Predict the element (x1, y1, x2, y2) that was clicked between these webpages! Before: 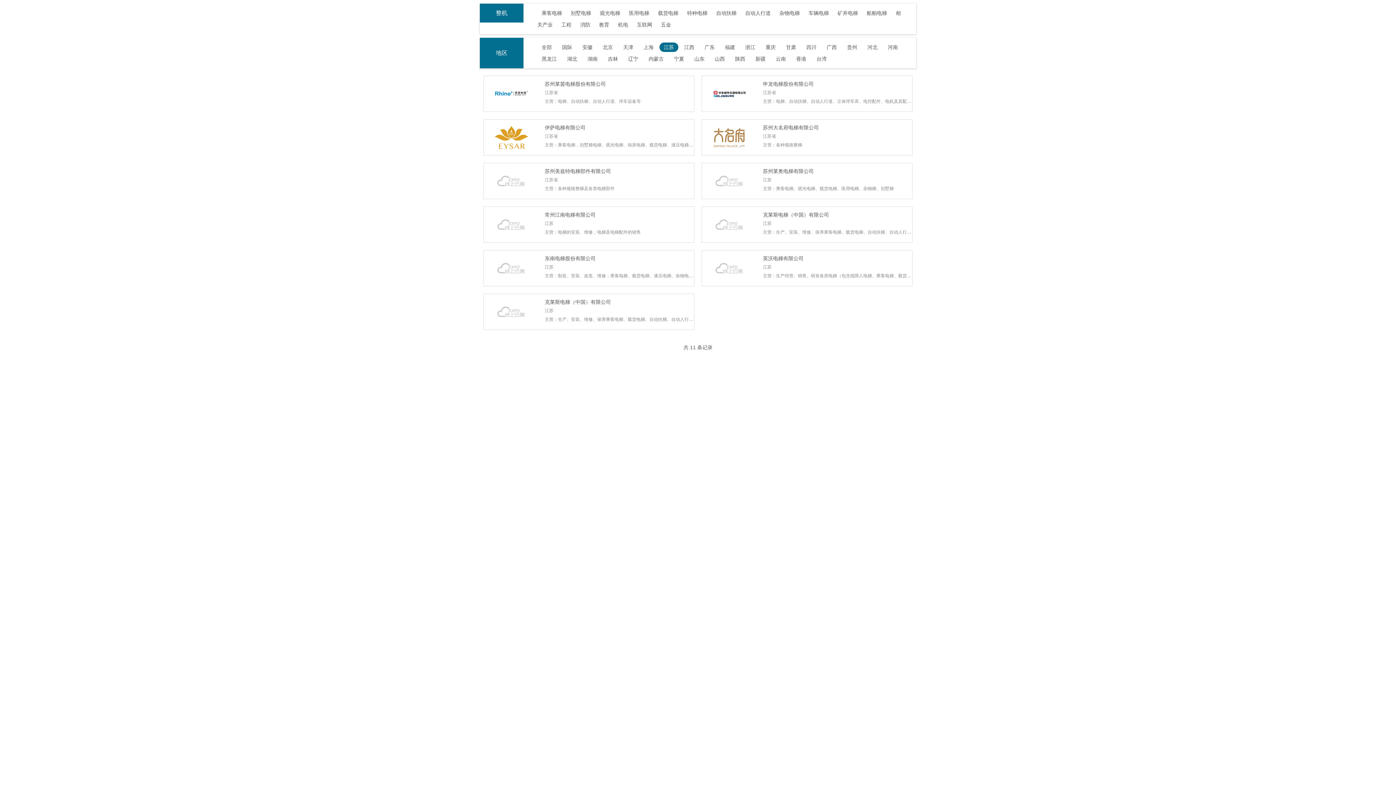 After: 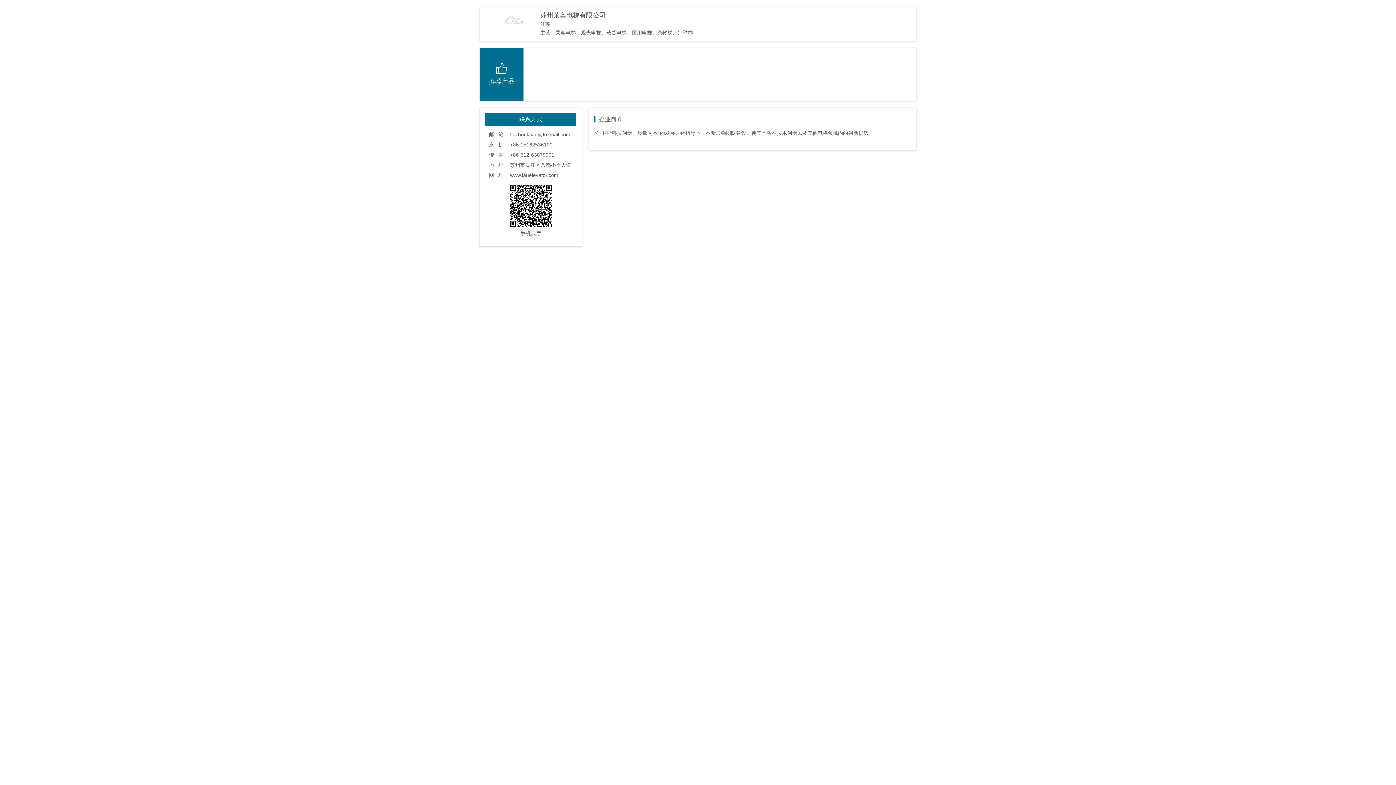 Action: label: 苏州莱奥电梯有限公司

江苏

主营：乘客电梯、观光电梯、载货电梯、医用电梯、杂物梯、别墅梯 bbox: (702, 166, 912, 195)